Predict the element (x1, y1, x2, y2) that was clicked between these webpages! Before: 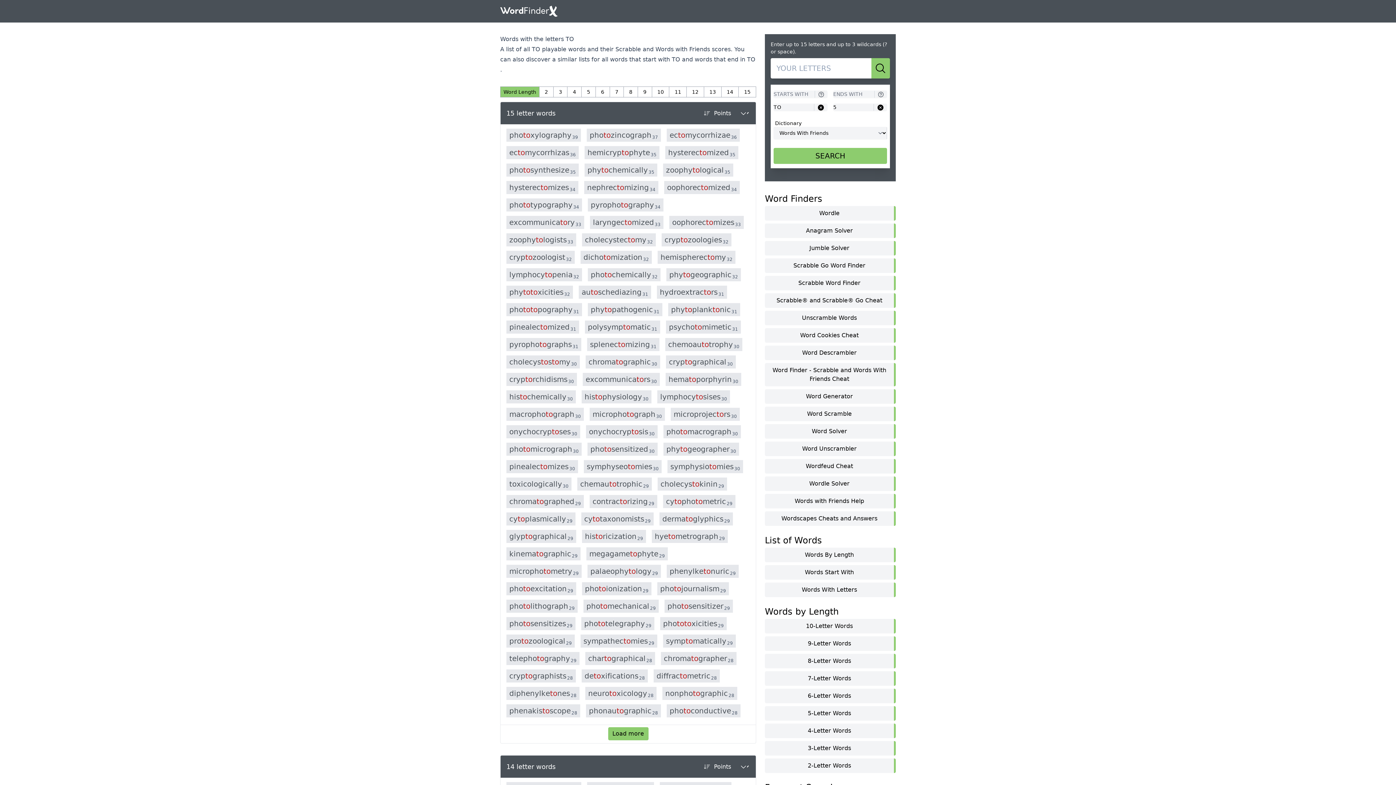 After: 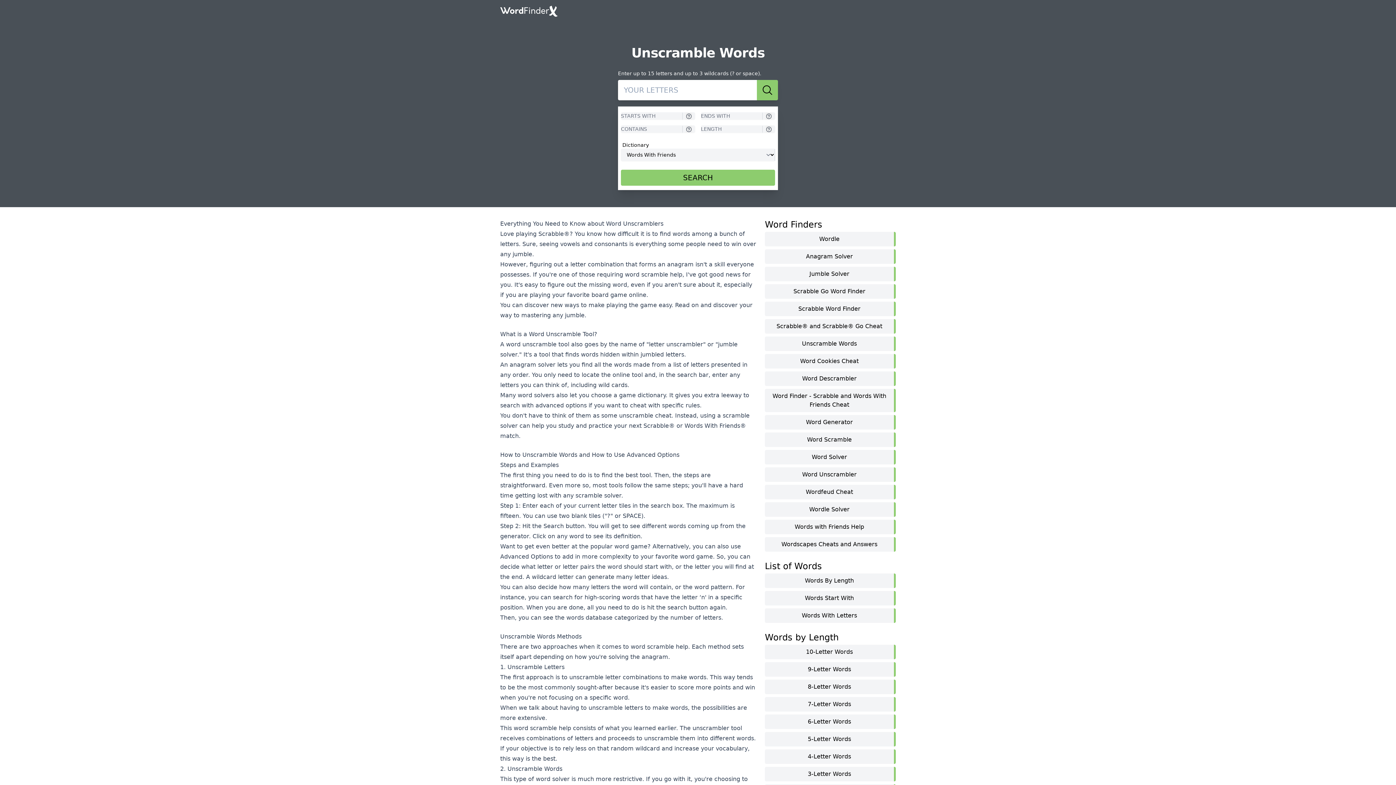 Action: bbox: (765, 310, 896, 325) label: Unscramble Words